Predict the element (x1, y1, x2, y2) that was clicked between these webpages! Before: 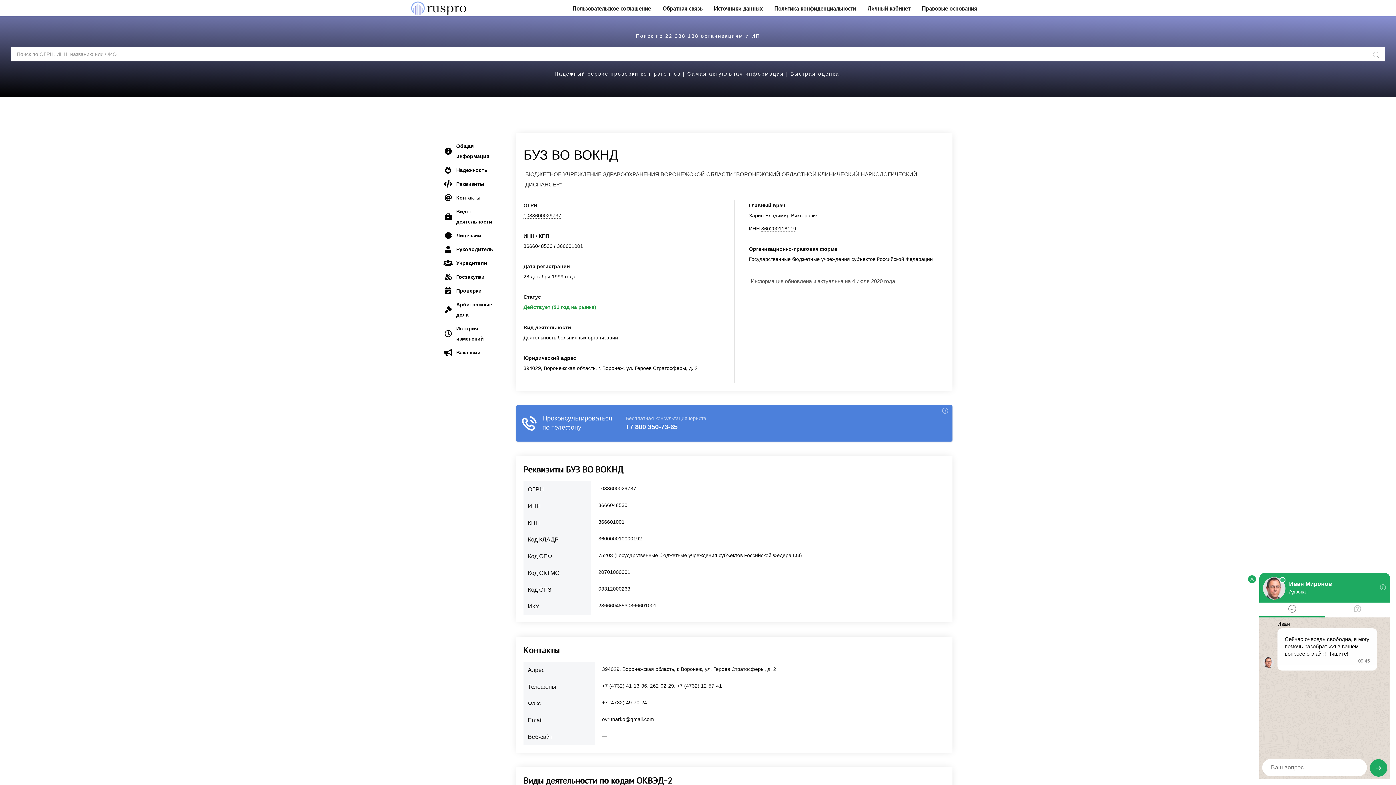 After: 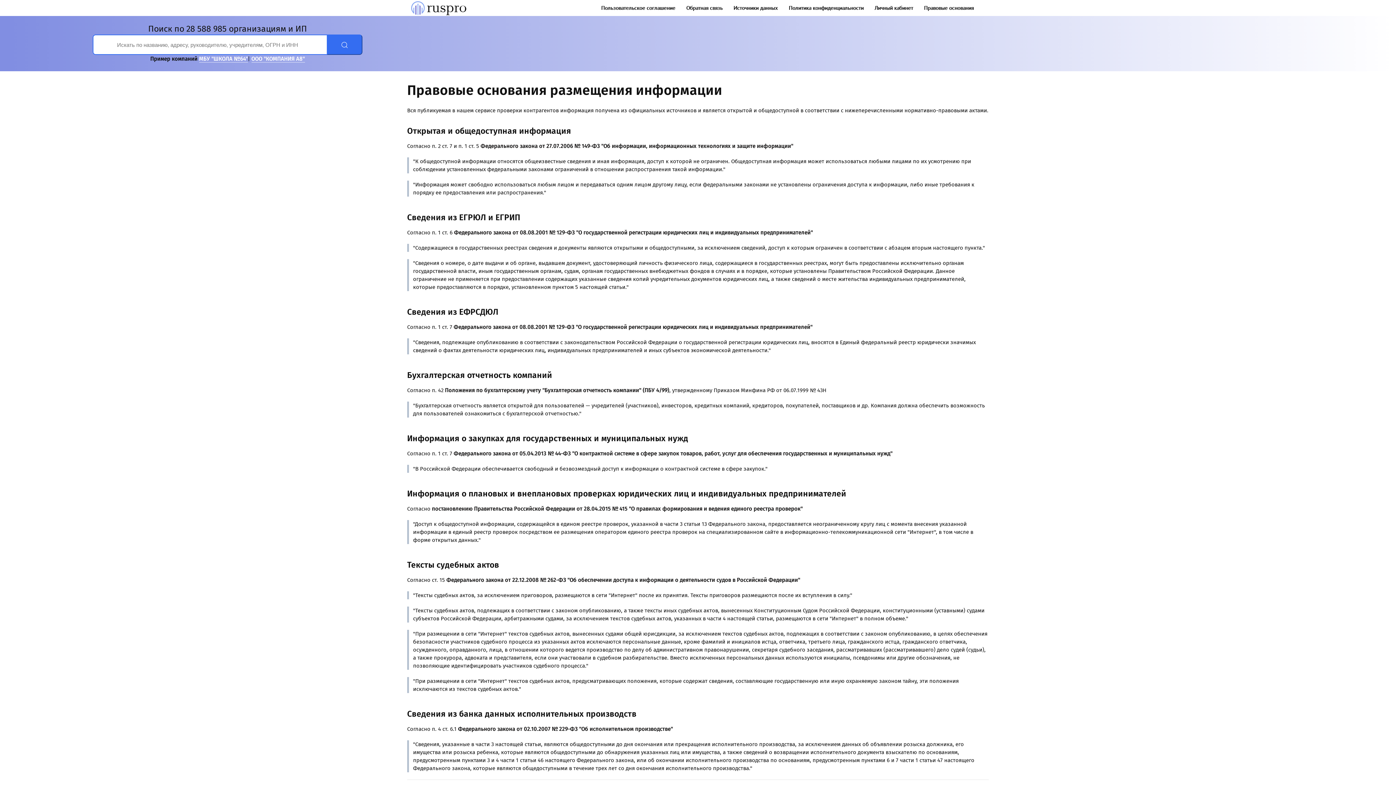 Action: bbox: (922, 0, 977, 16) label: Правовые основания